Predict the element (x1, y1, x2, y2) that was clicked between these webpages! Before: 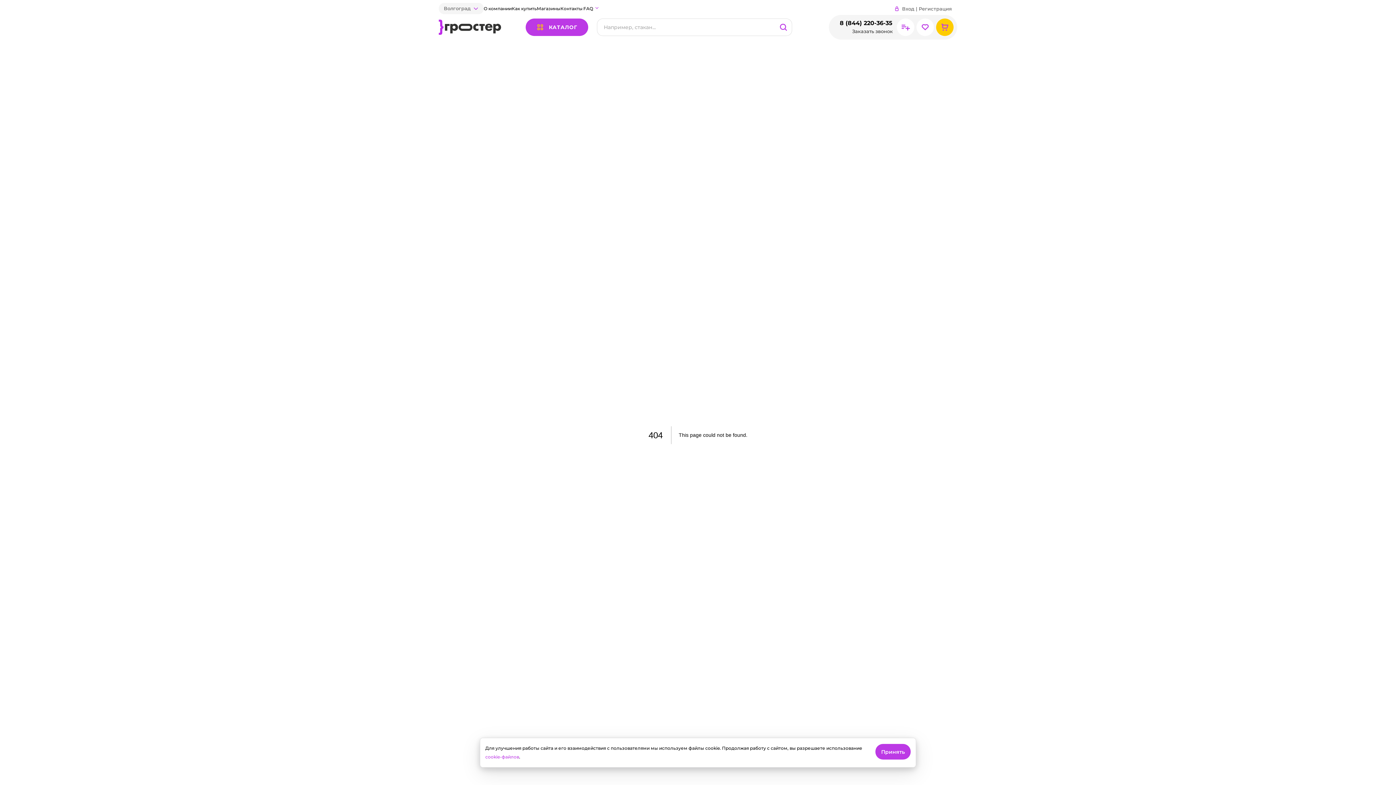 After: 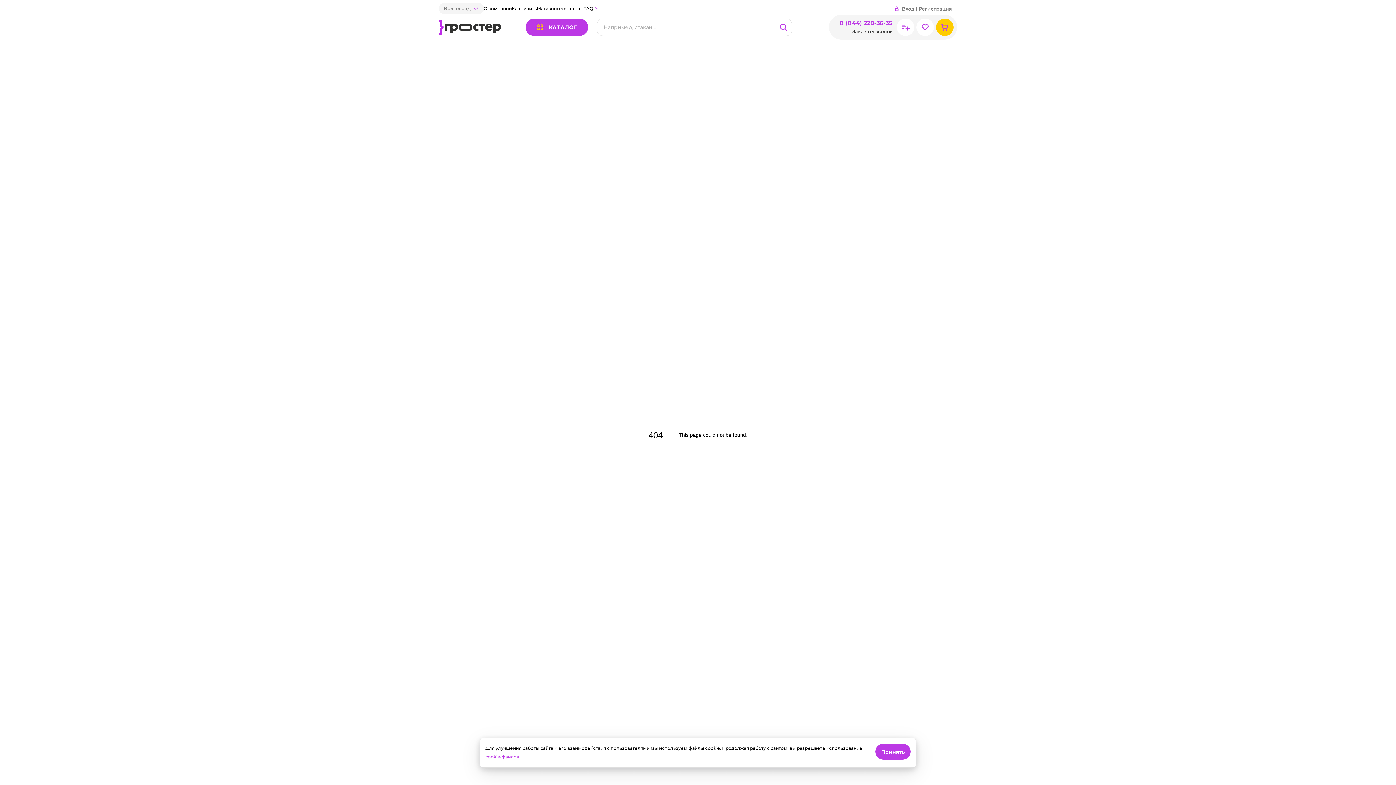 Action: label: 8 (844) 220-36-35 bbox: (839, 18, 892, 27)